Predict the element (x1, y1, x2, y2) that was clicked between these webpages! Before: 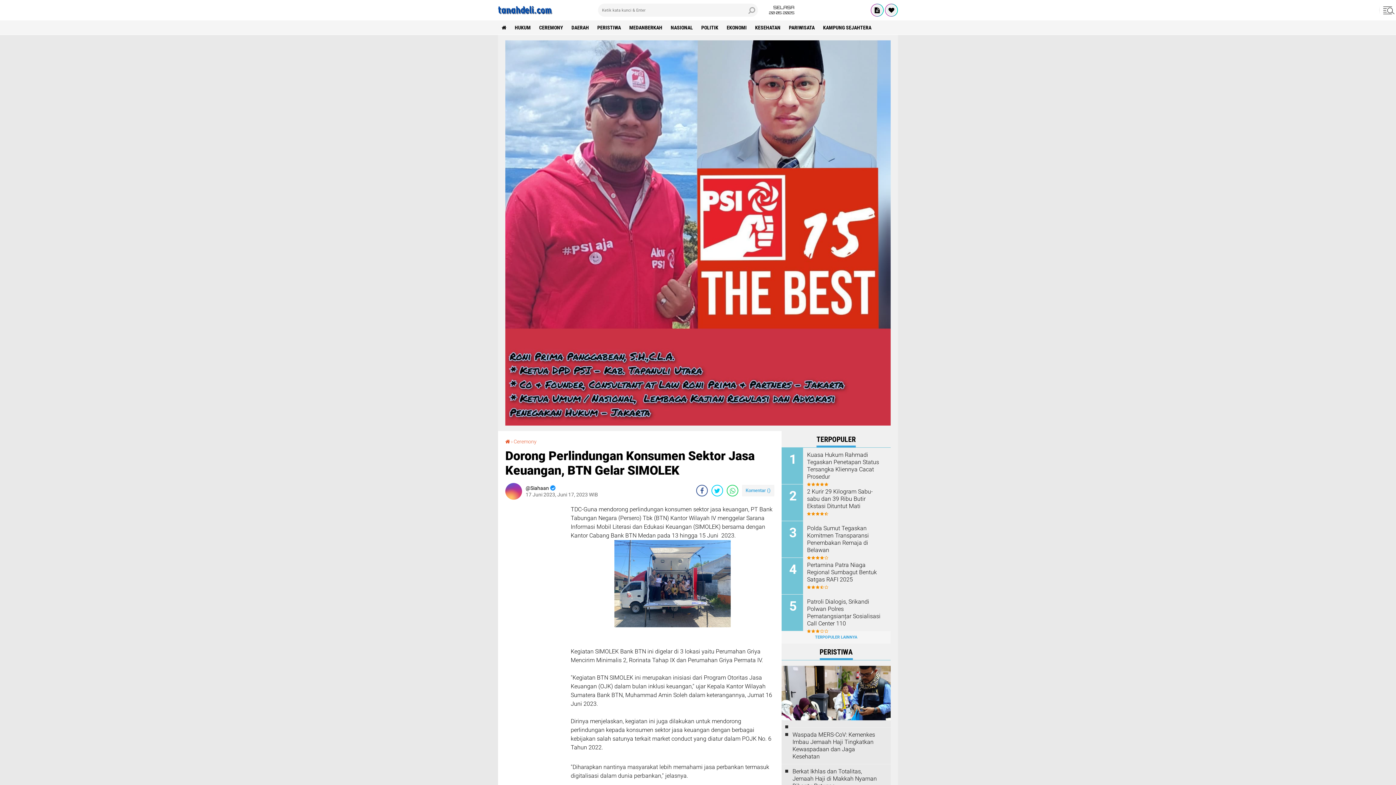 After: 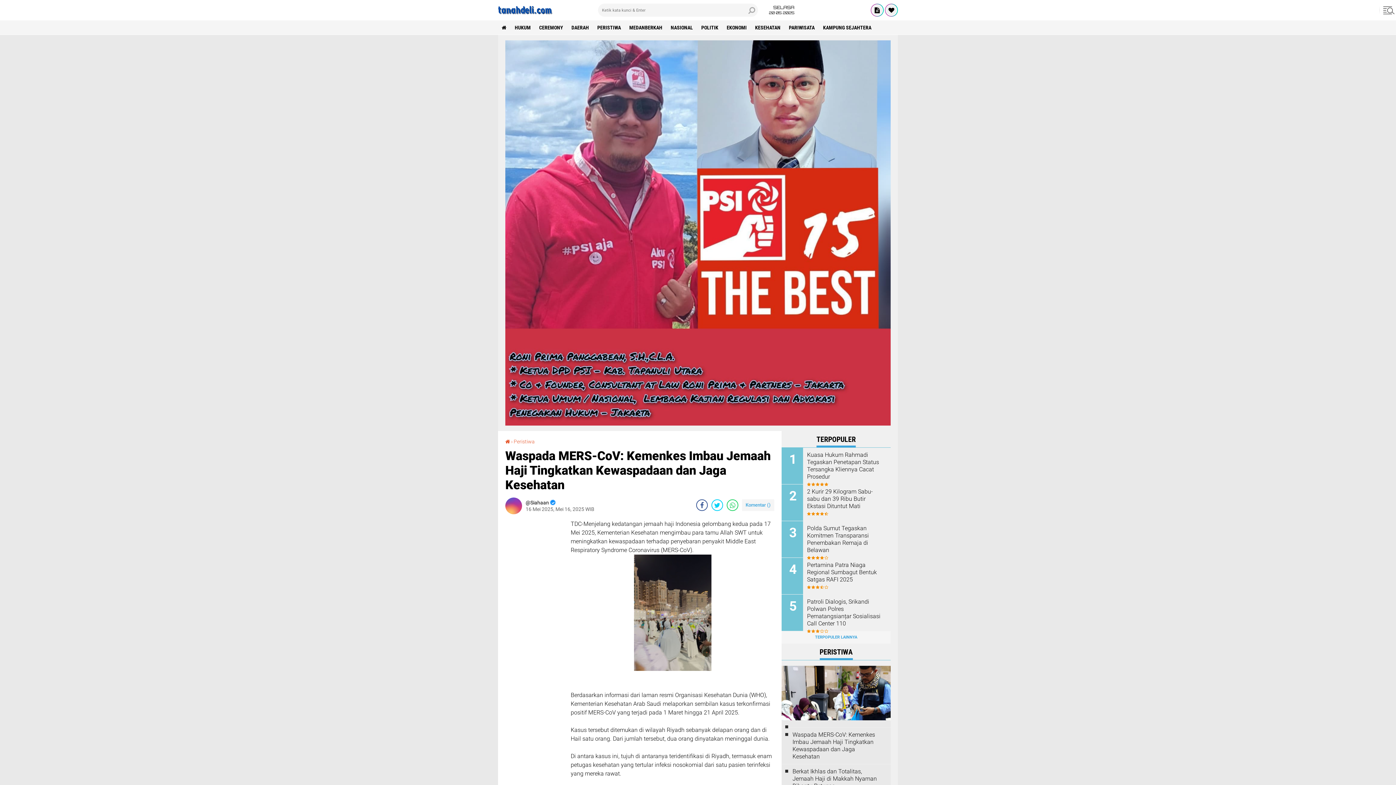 Action: bbox: (792, 731, 883, 760) label: Waspada MERS-CoV: Kemenkes Imbau Jemaah Haji Tingkatkan Kewaspadaan dan Jaga Kesehatan